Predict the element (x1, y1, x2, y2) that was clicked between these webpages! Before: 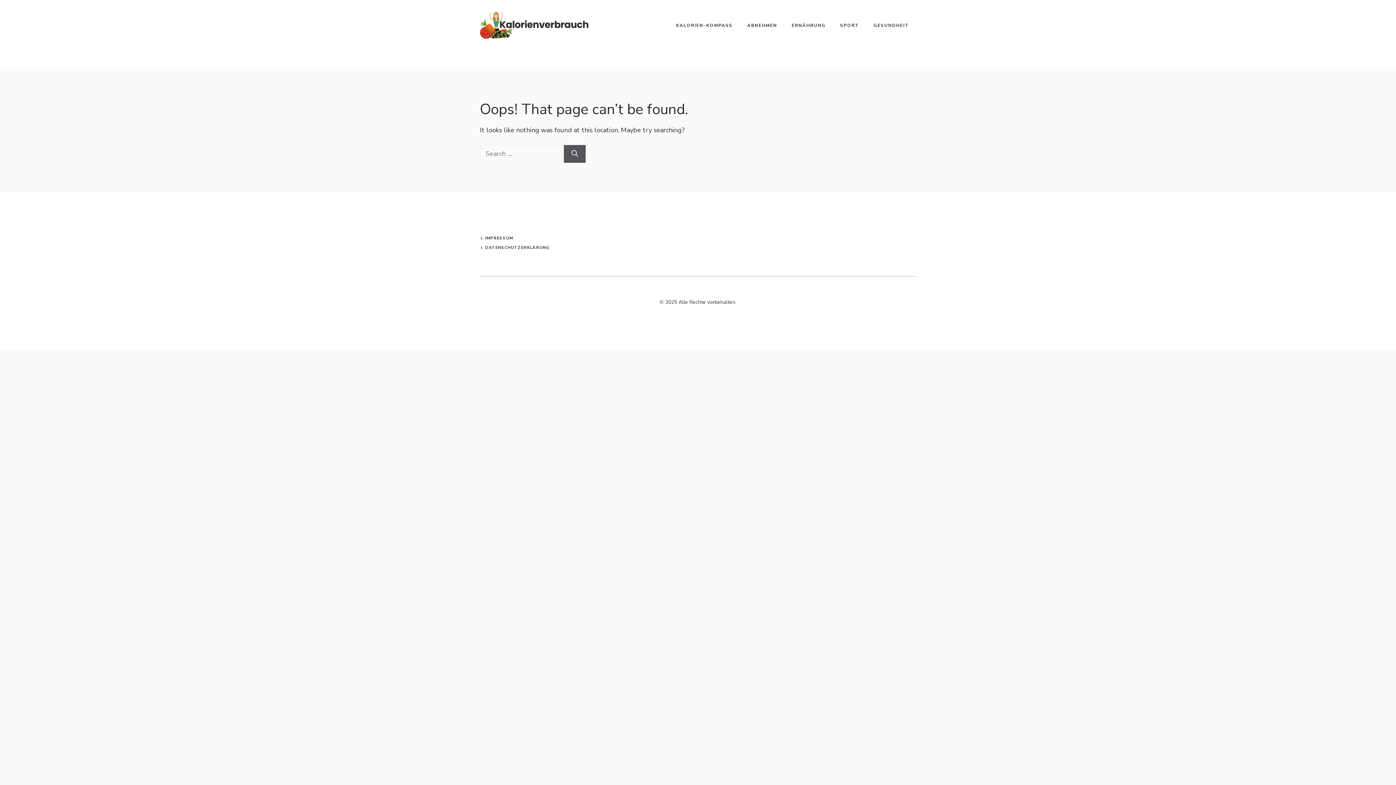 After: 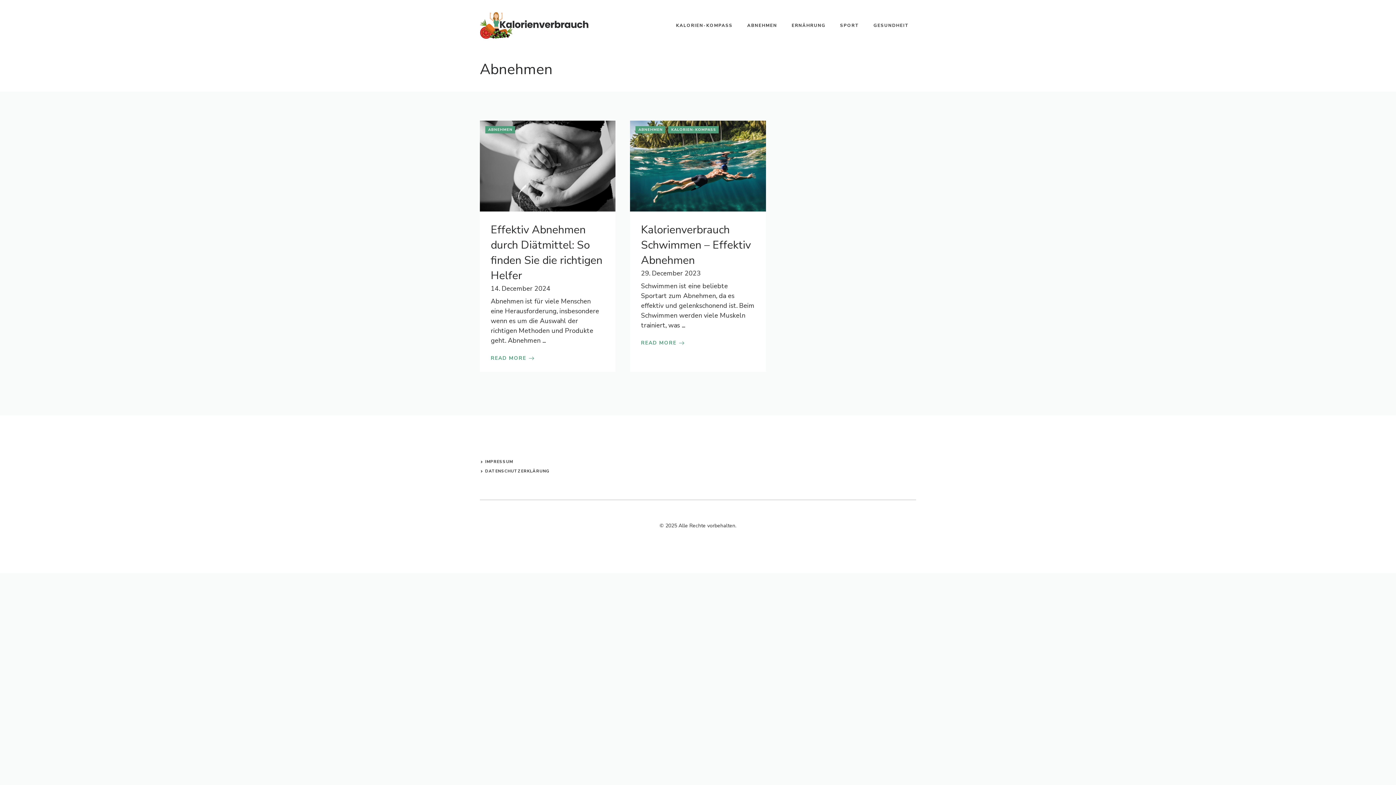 Action: bbox: (740, 14, 784, 36) label: ABNEHMEN